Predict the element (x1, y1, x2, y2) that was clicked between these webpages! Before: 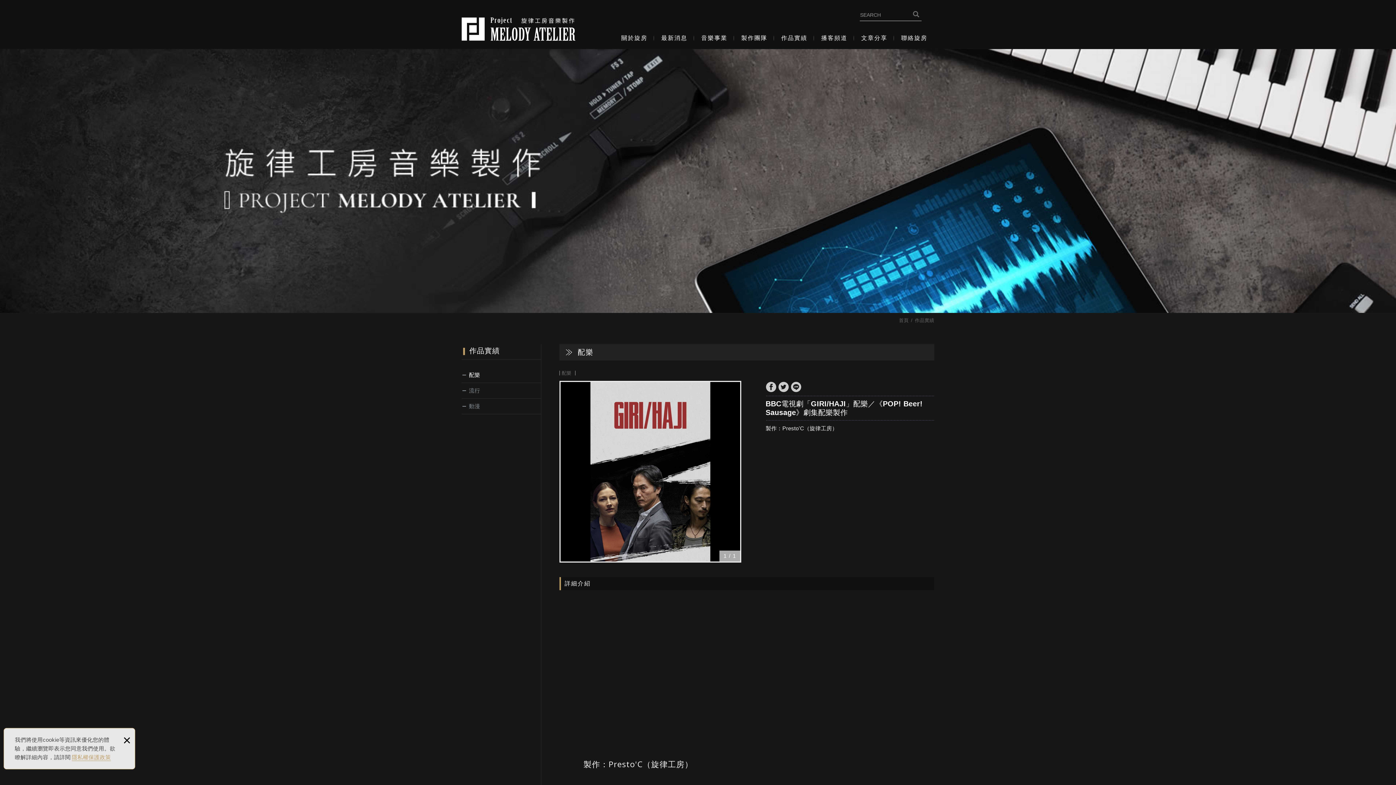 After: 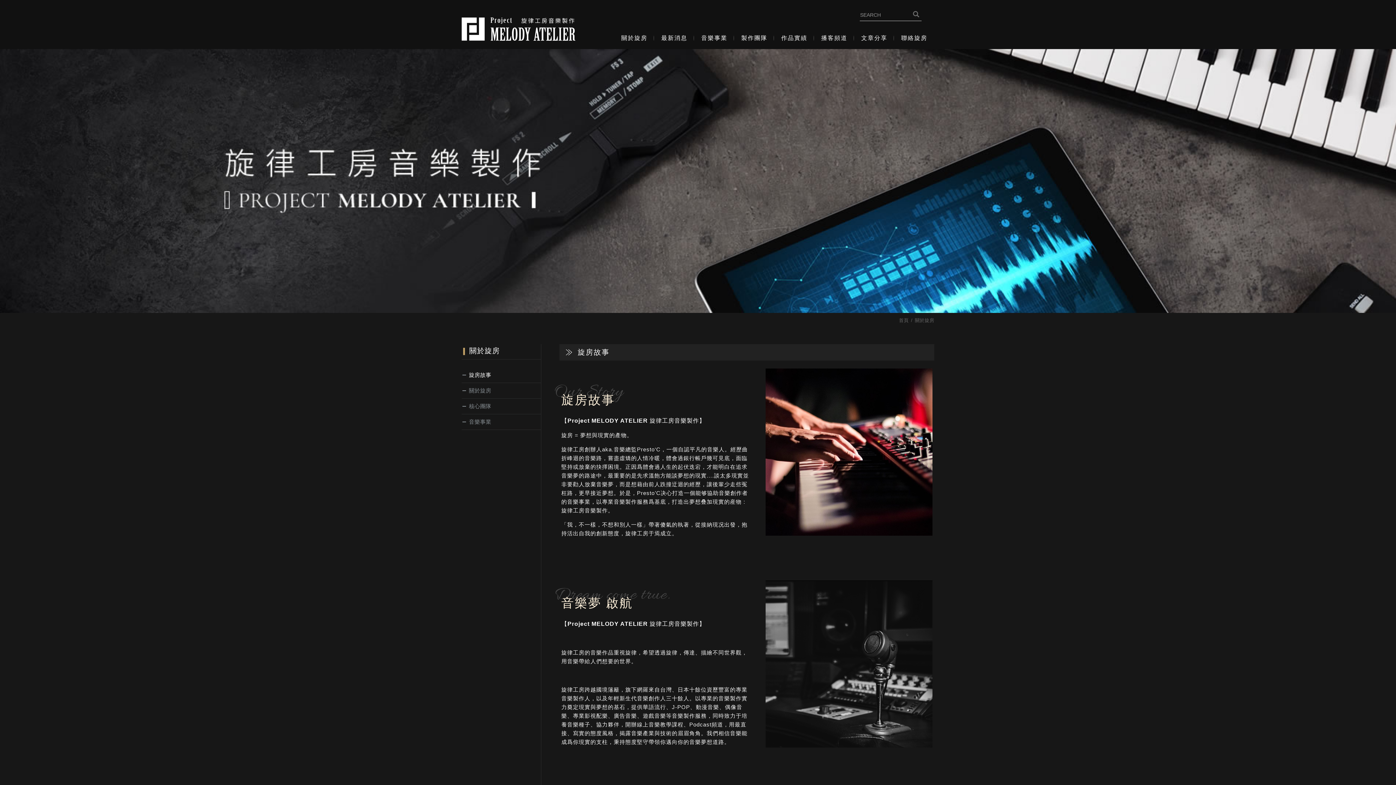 Action: bbox: (614, 32, 654, 44) label: 關於旋房